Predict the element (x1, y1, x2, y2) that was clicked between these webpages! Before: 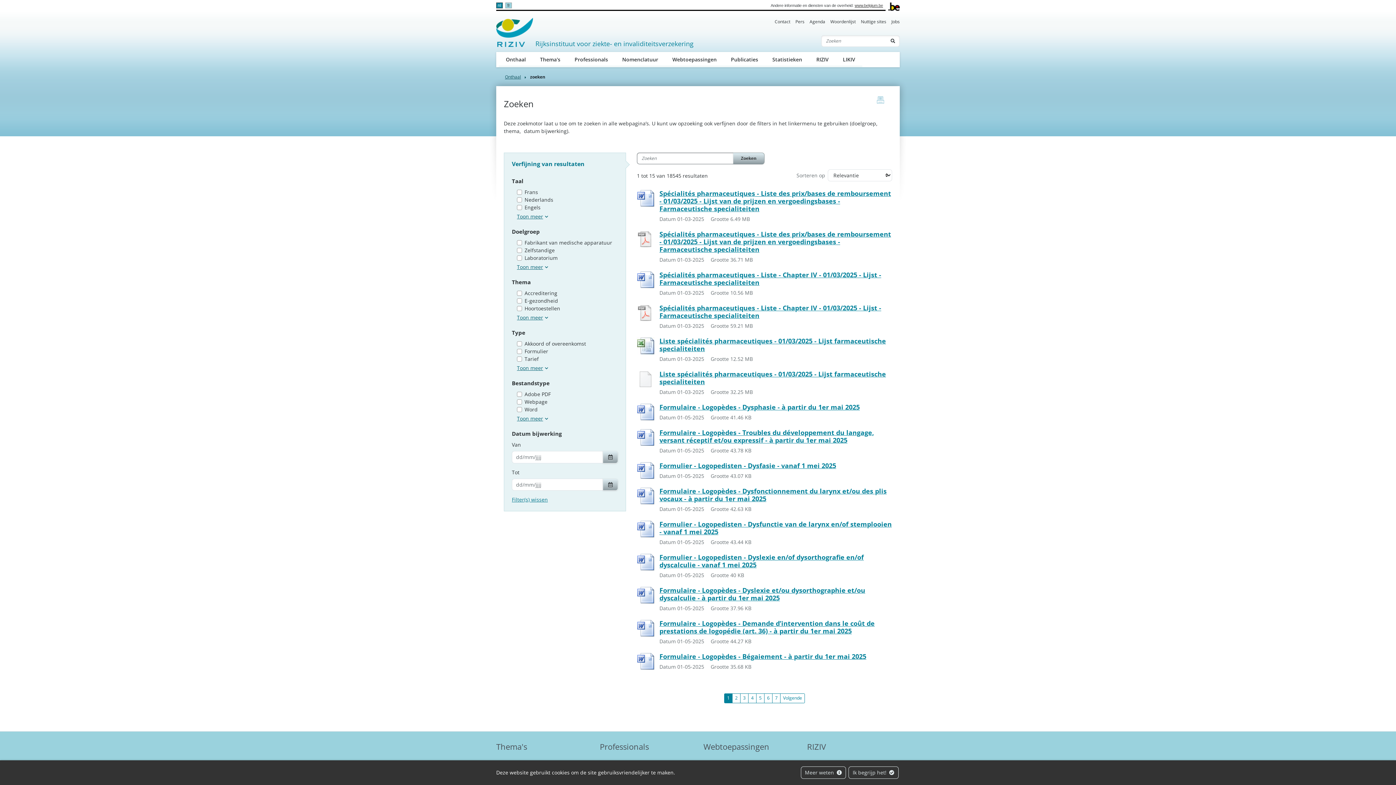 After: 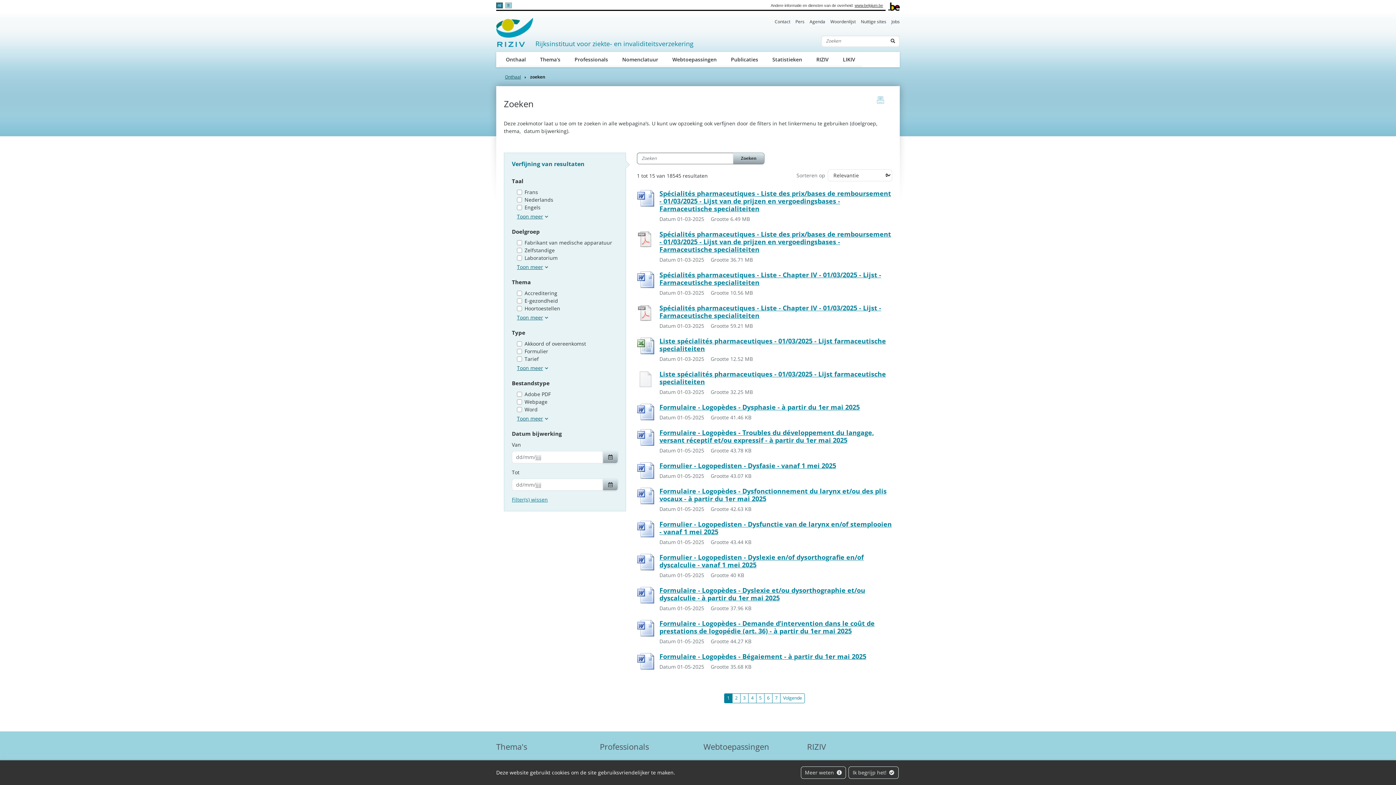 Action: label: Formulaire - Logopèdes - Dysfonctionnement du larynx et/ou des plis vocaux - à partir du 1er mai 2025 bbox: (659, 487, 892, 502)